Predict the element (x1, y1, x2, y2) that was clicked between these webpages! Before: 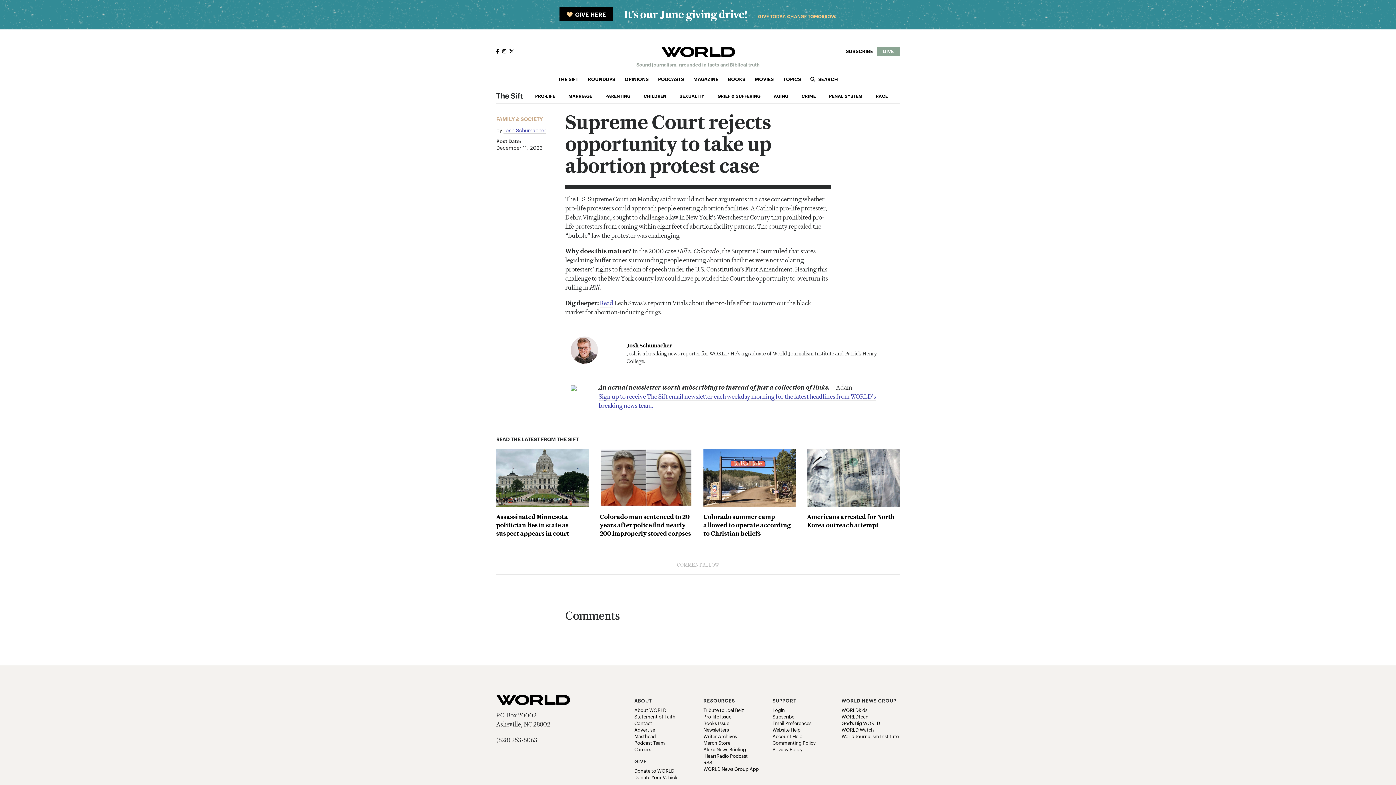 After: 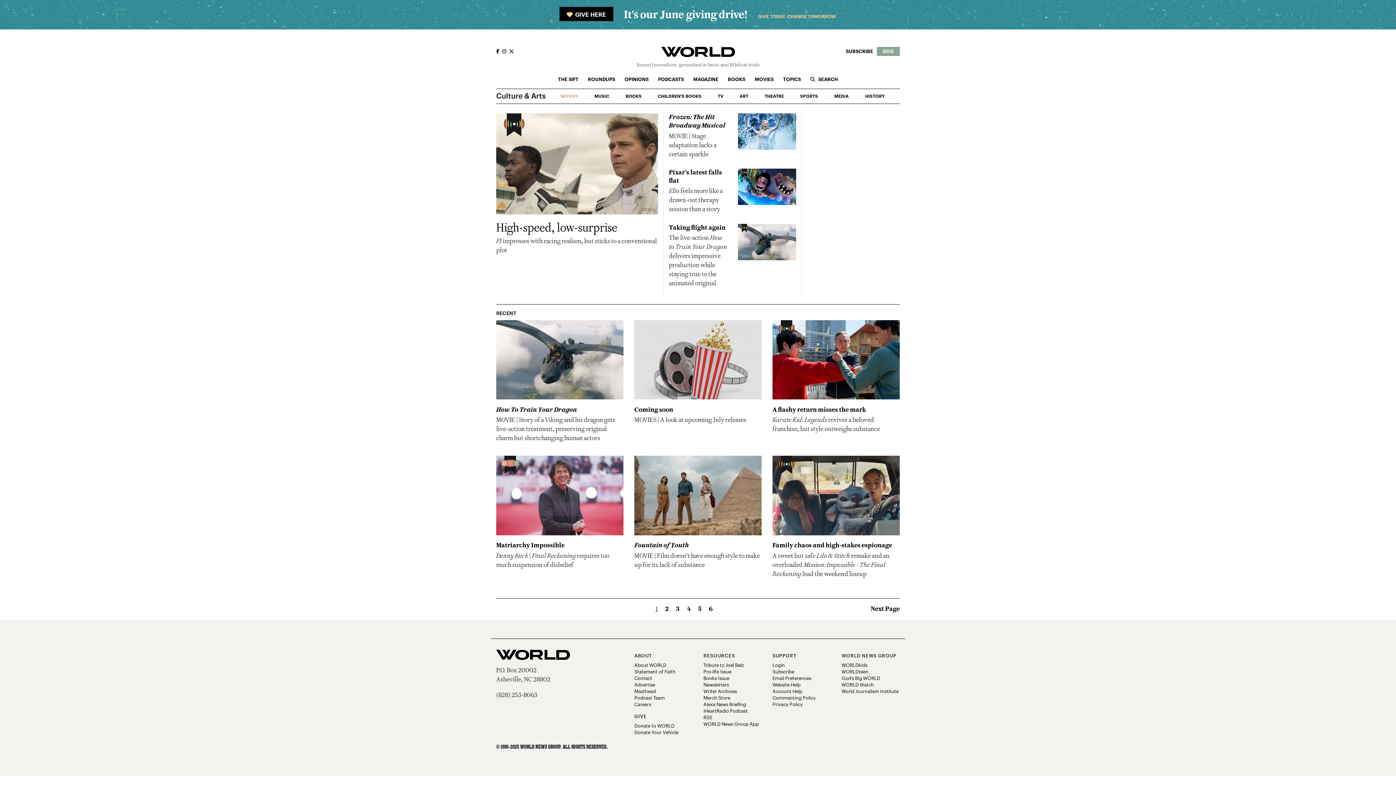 Action: label: MOVIES bbox: (750, 74, 778, 85)